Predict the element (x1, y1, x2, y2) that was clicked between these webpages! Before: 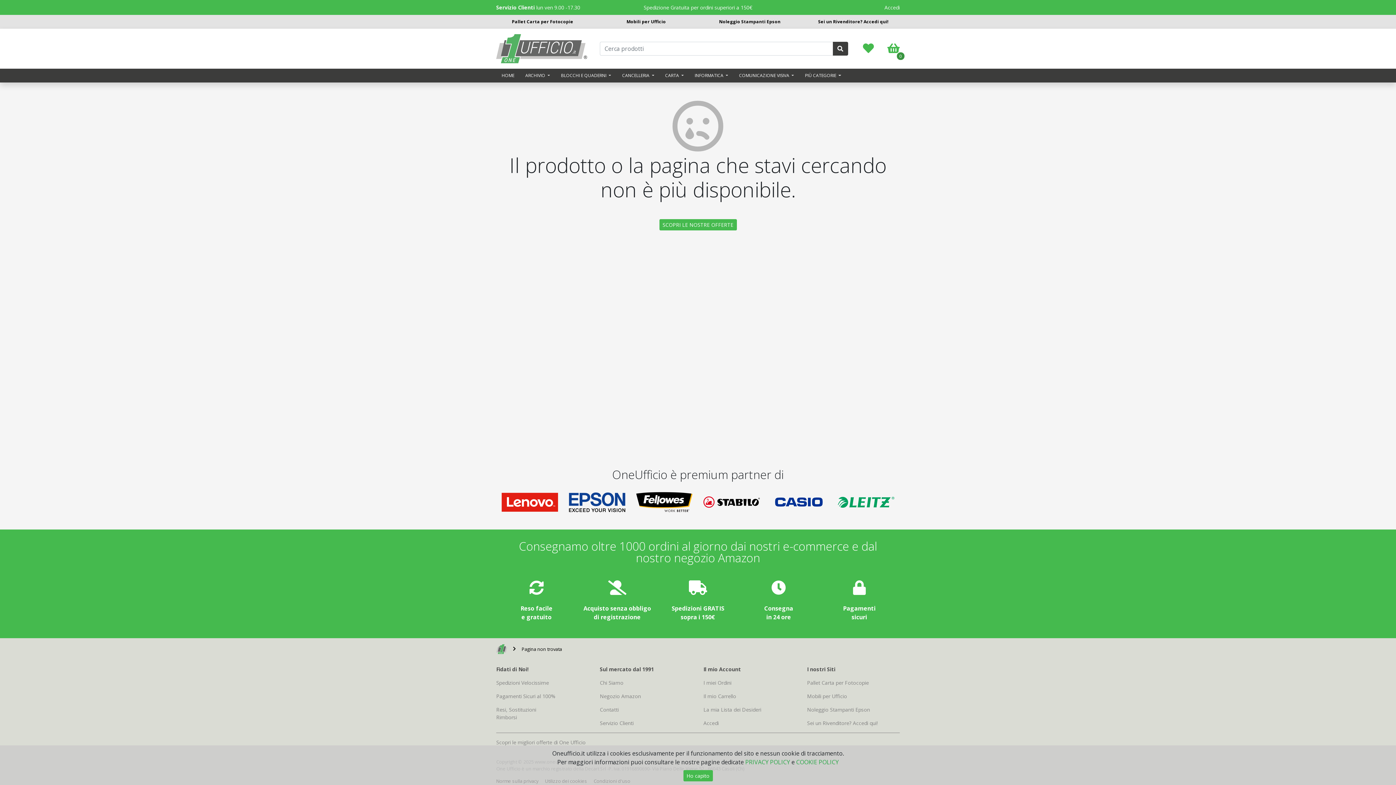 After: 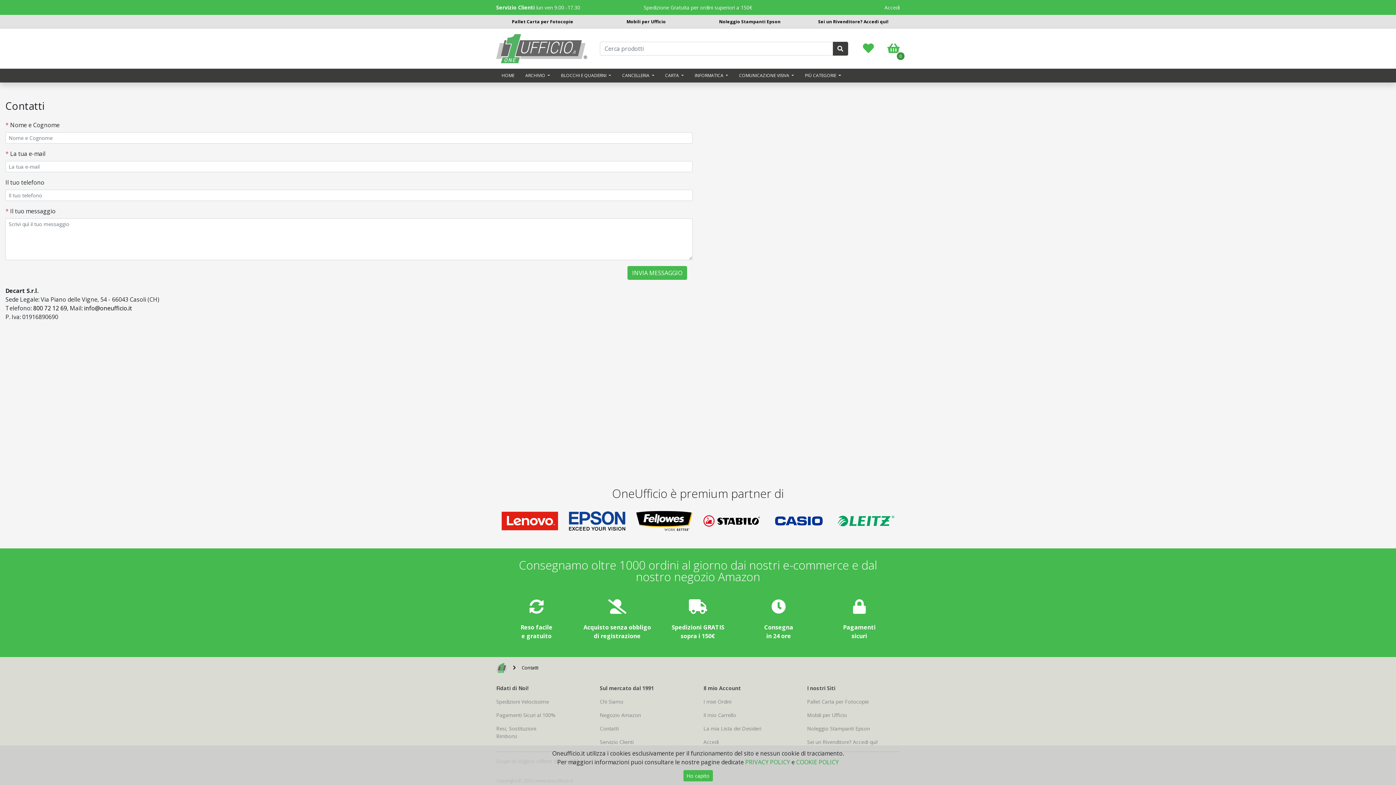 Action: bbox: (600, 706, 618, 713) label: Contatti